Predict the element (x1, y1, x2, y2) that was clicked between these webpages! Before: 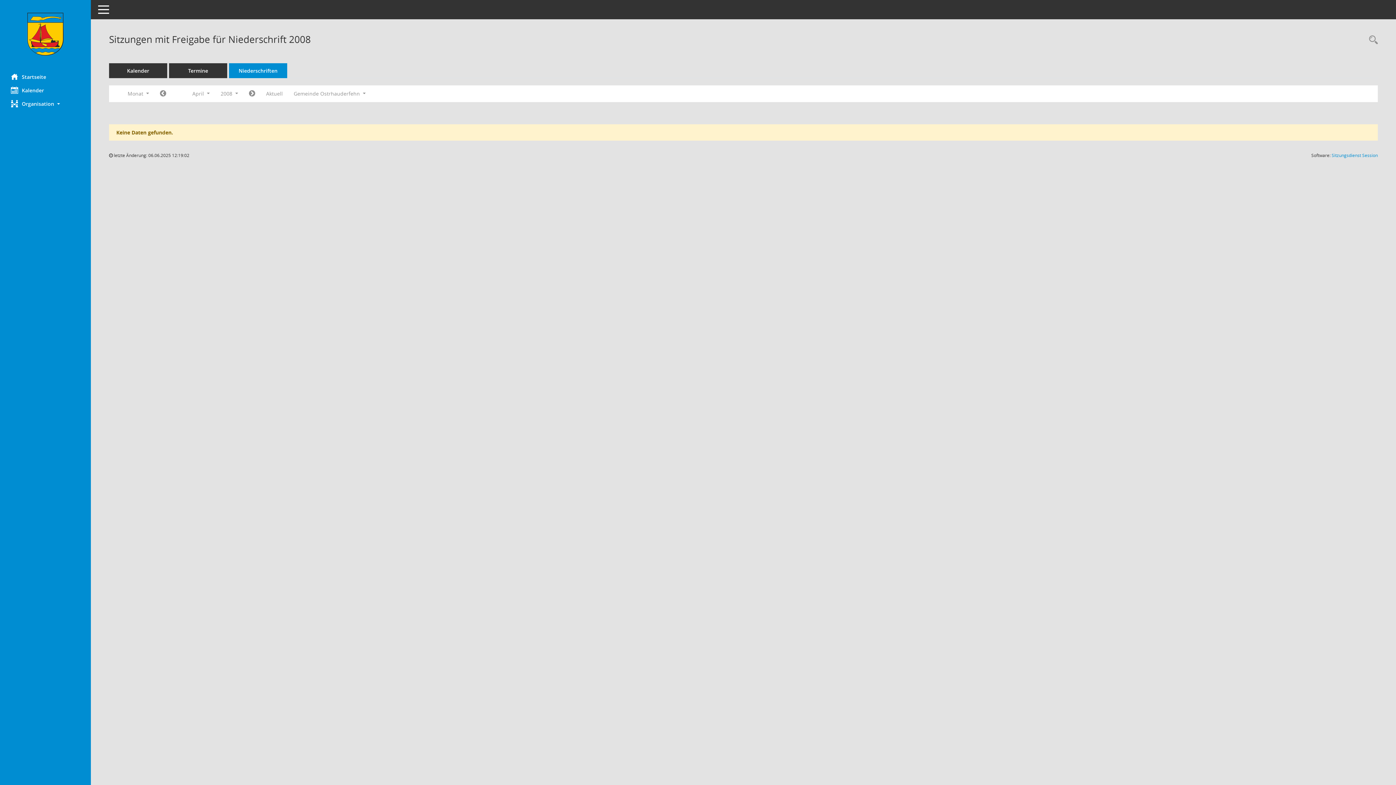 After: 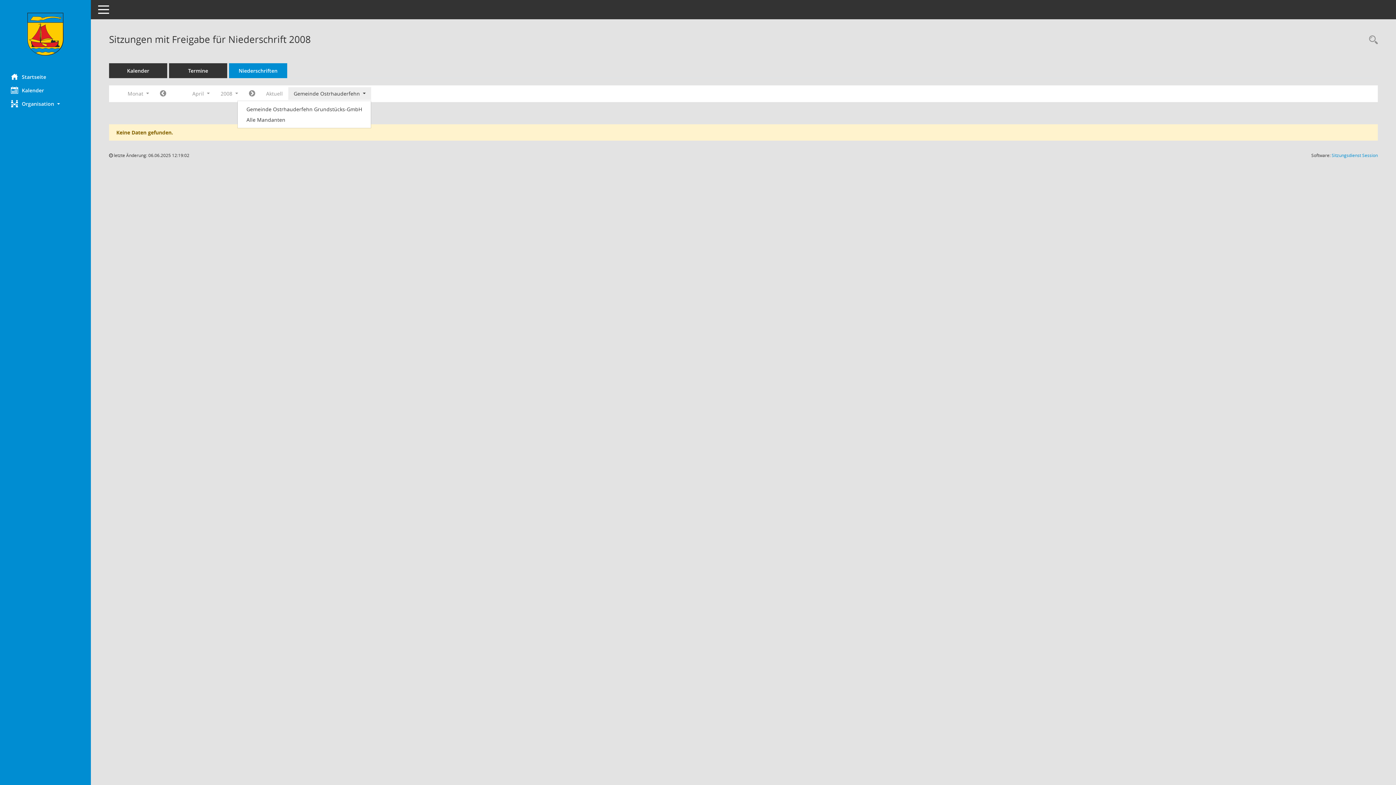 Action: label: Mandant auswählen bbox: (288, 87, 371, 100)